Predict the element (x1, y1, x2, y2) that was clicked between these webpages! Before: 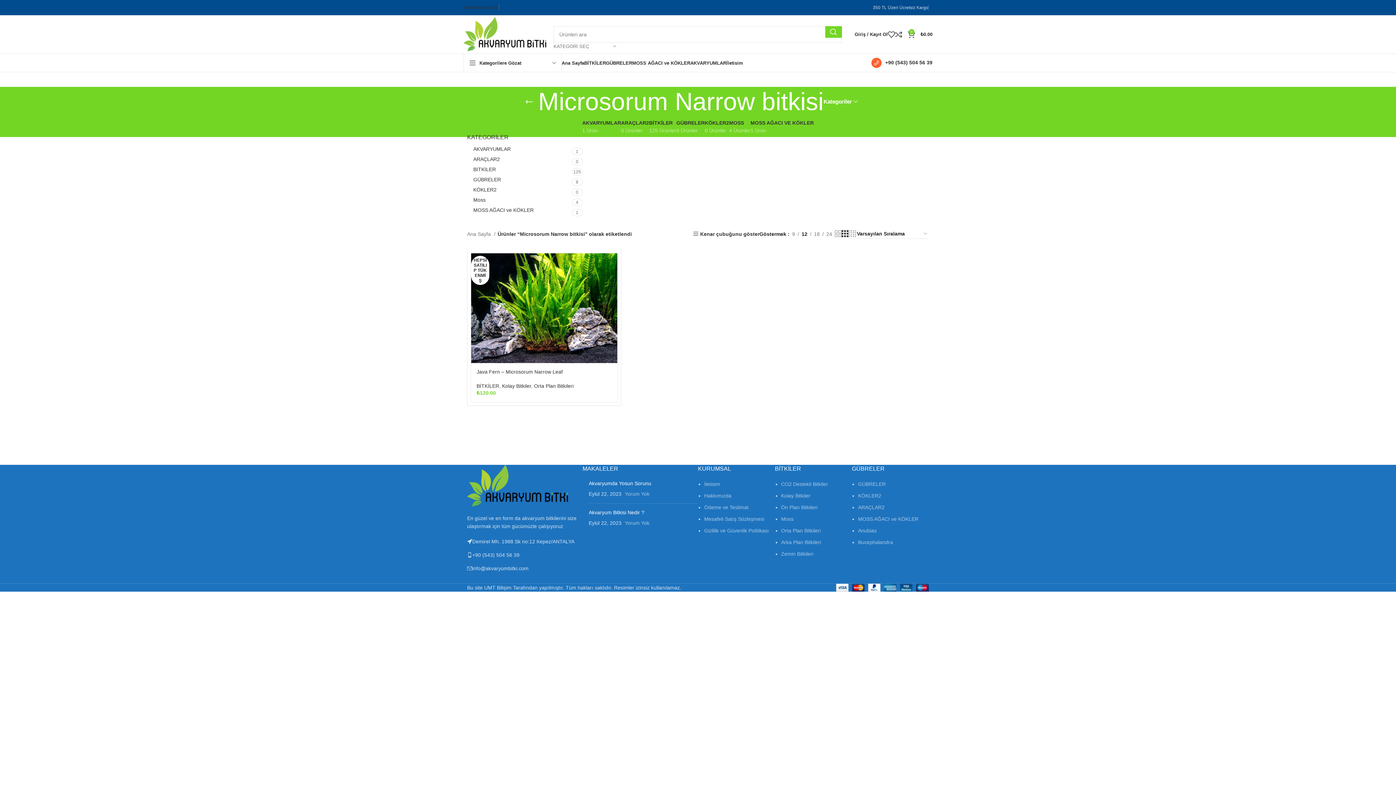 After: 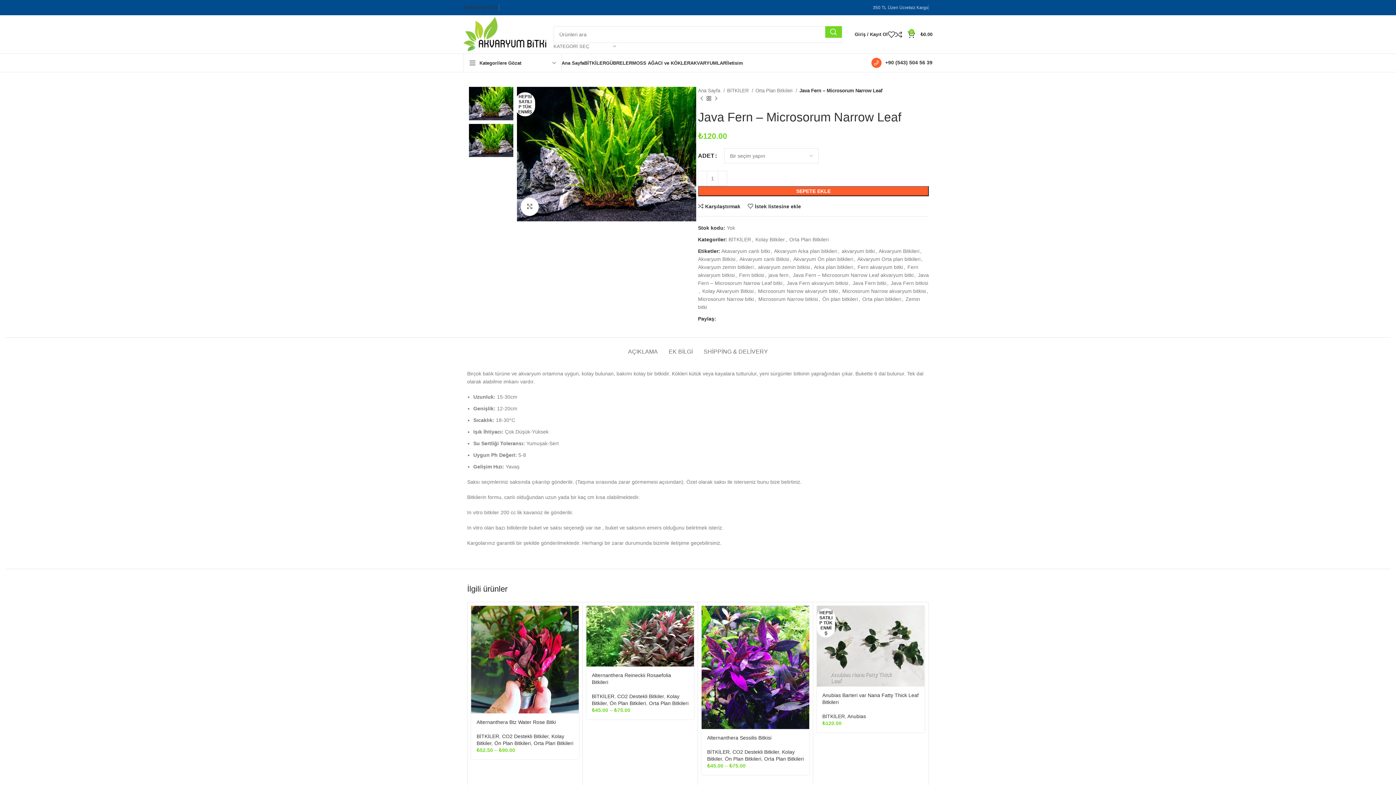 Action: bbox: (476, 368, 562, 374) label: Java Fern – Microsorum Narrow Leaf